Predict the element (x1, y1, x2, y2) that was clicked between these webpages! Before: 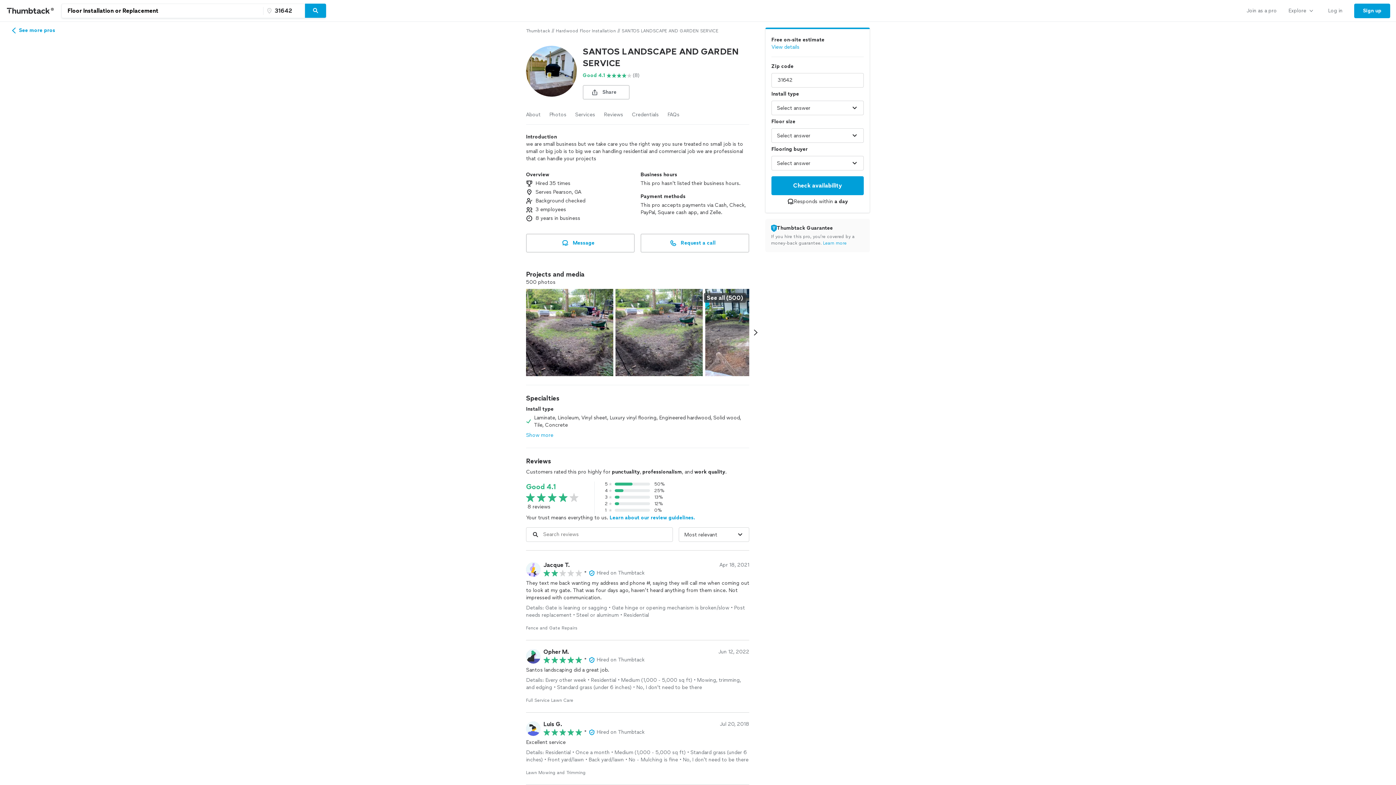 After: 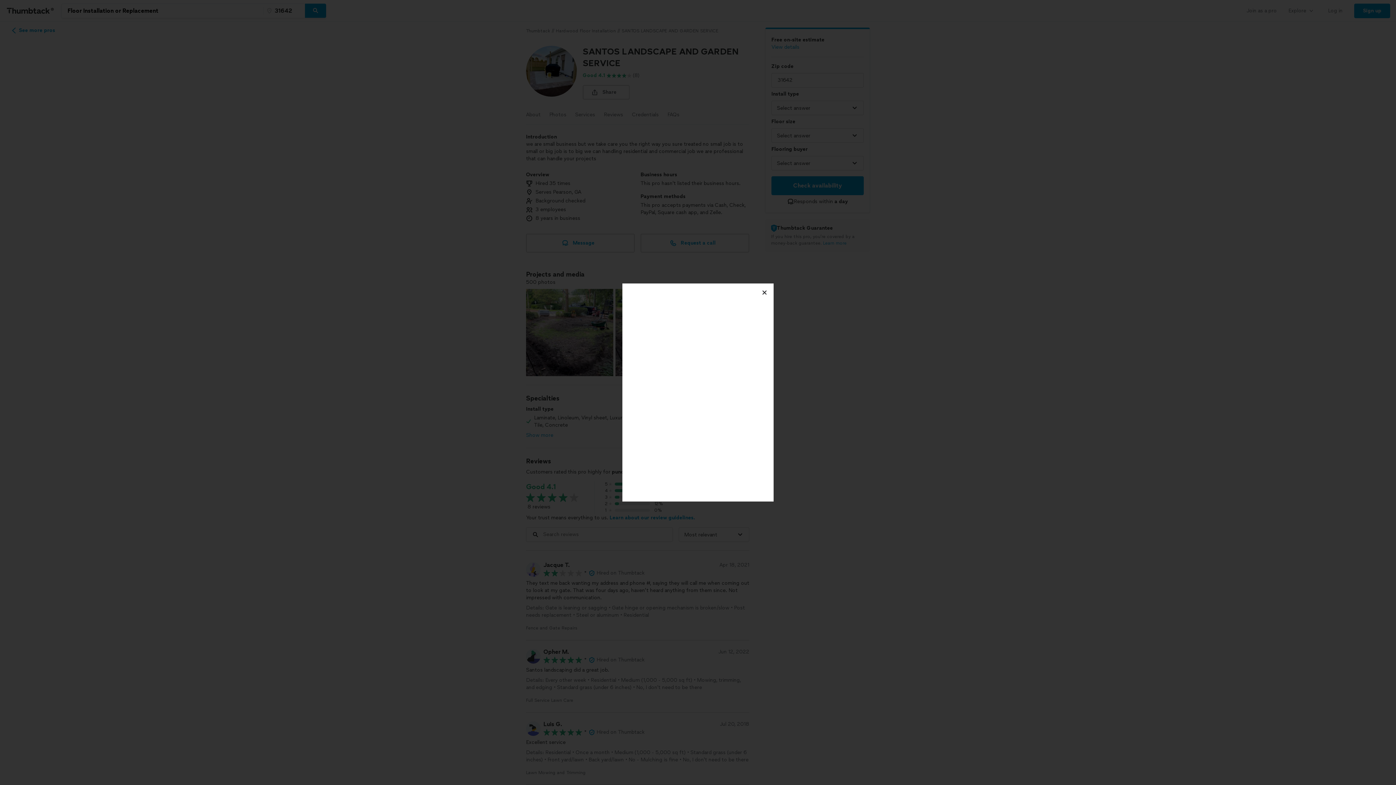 Action: label: View details bbox: (771, 43, 799, 50)